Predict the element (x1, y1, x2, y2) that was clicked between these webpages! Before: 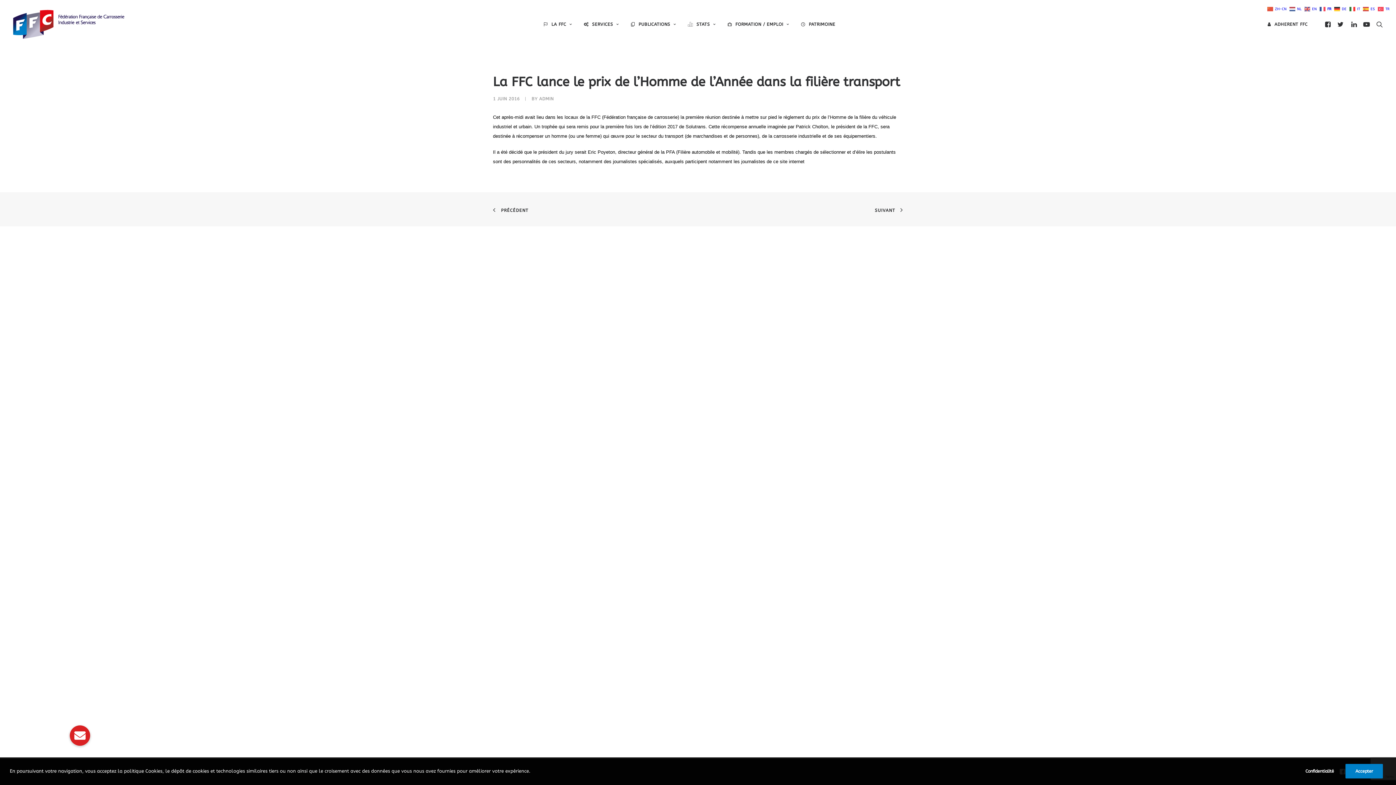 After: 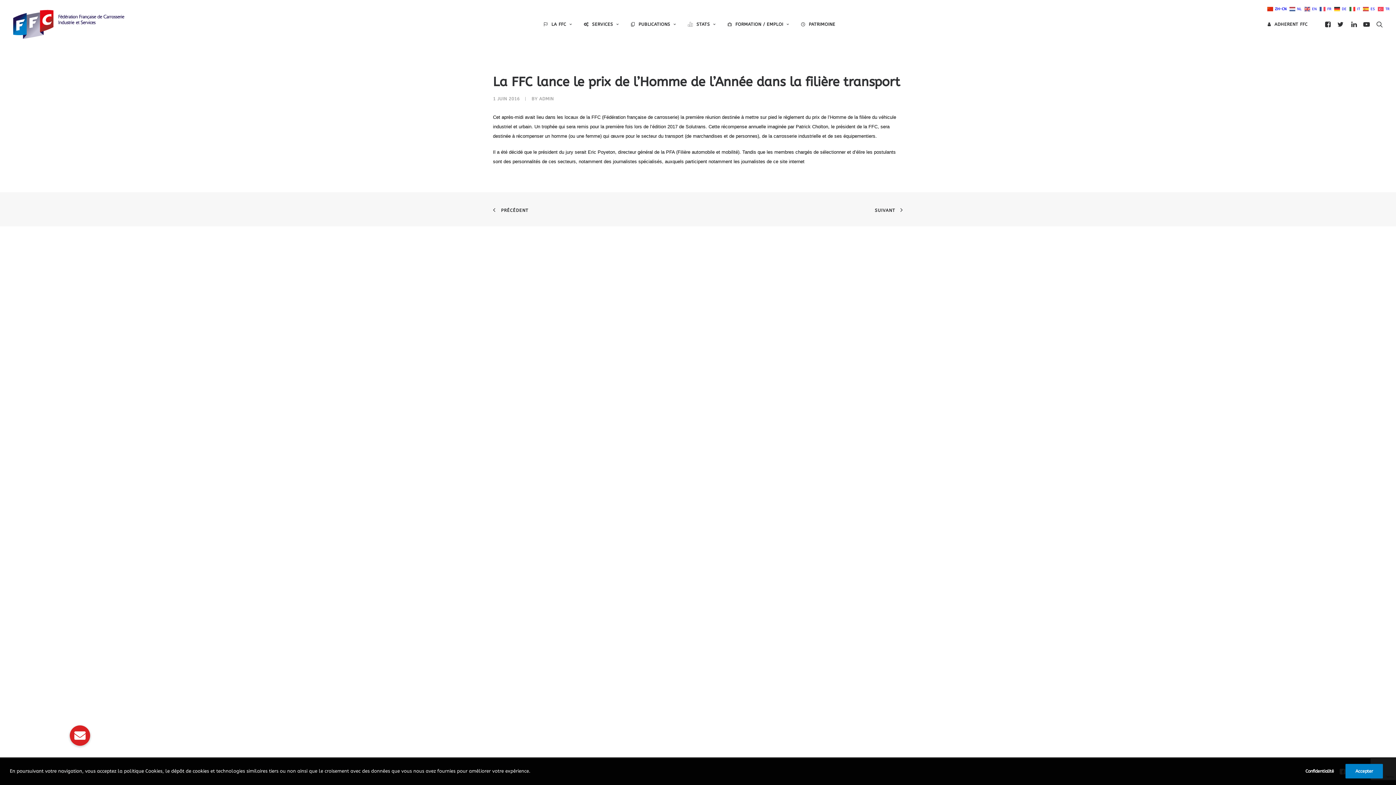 Action: label:  ZH-CN bbox: (1267, 5, 1288, 12)